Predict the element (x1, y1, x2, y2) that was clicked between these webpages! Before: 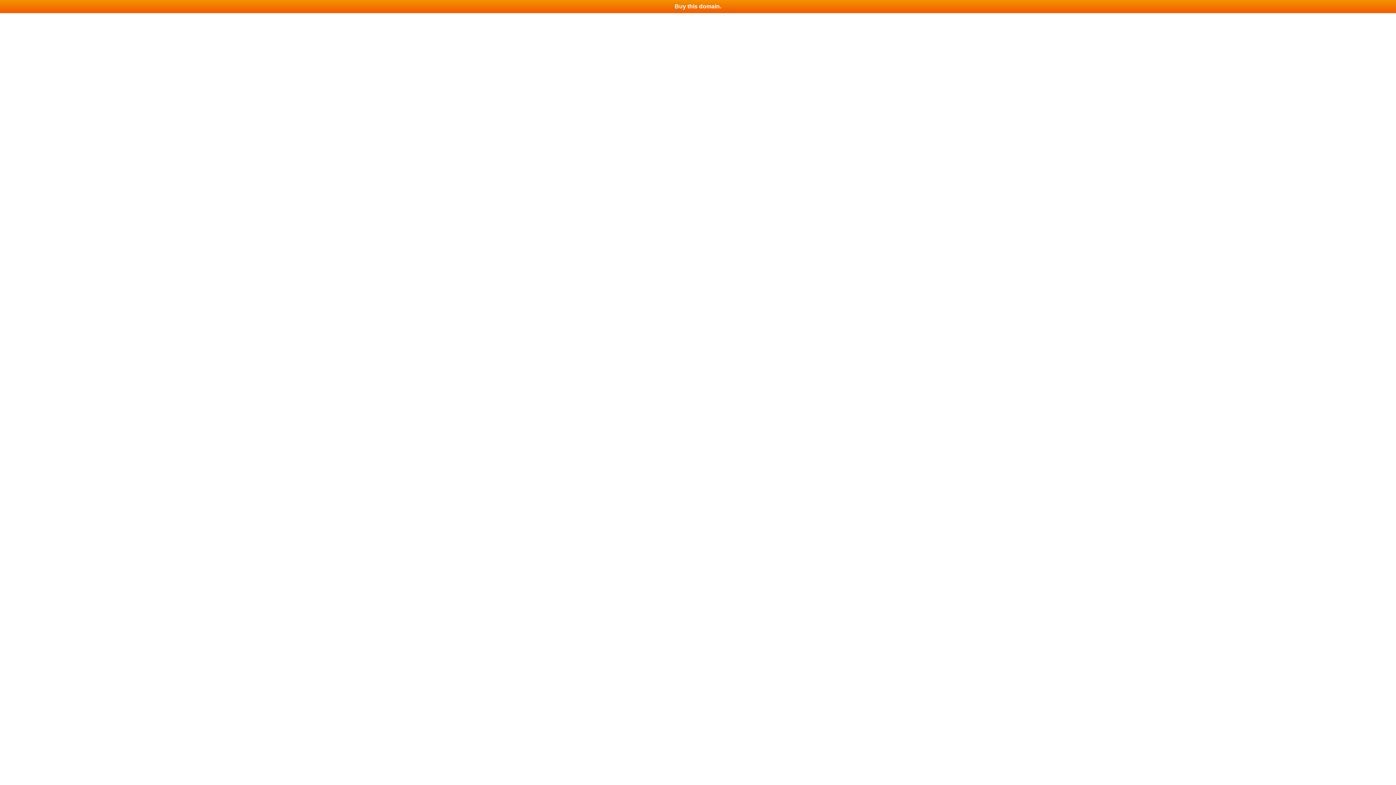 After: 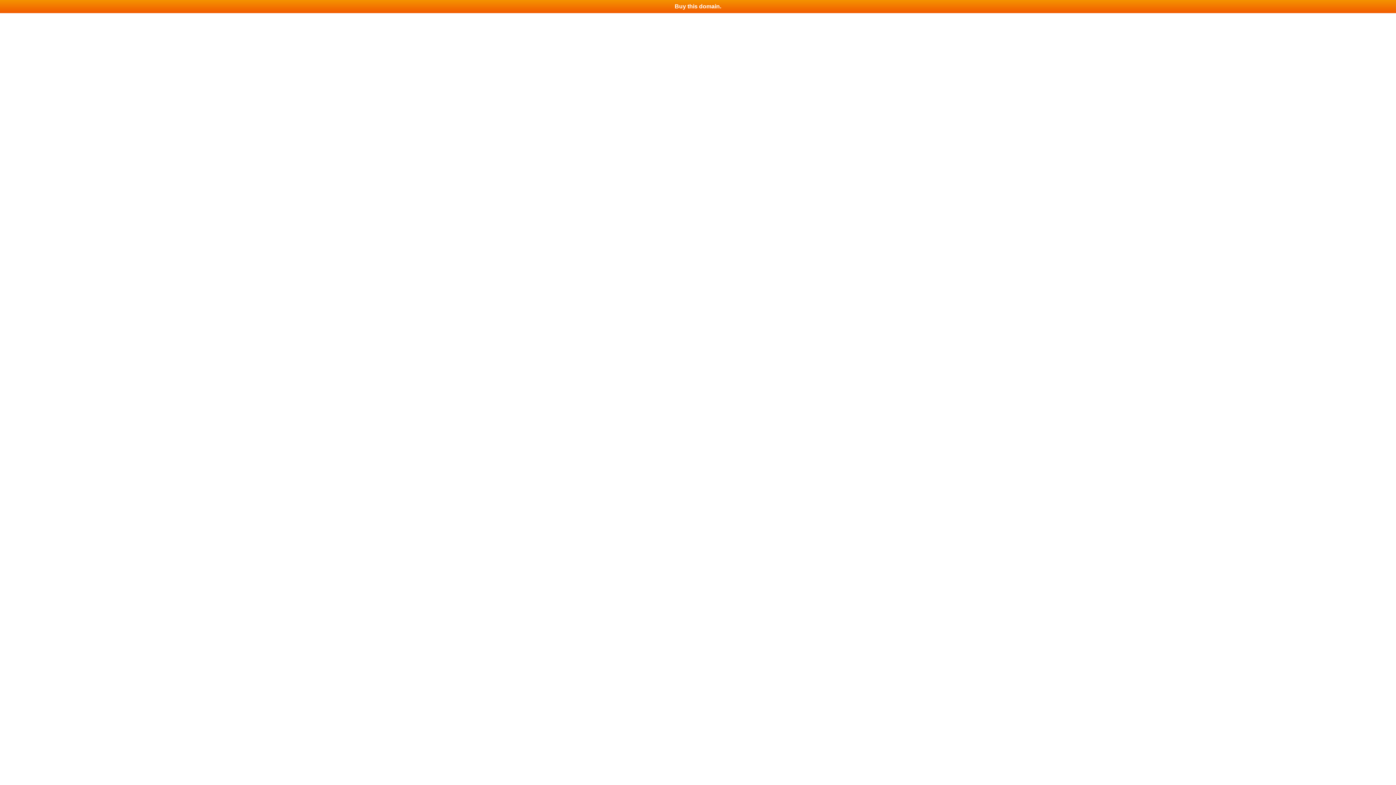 Action: label: Buy this domain. bbox: (0, 0, 1396, 13)